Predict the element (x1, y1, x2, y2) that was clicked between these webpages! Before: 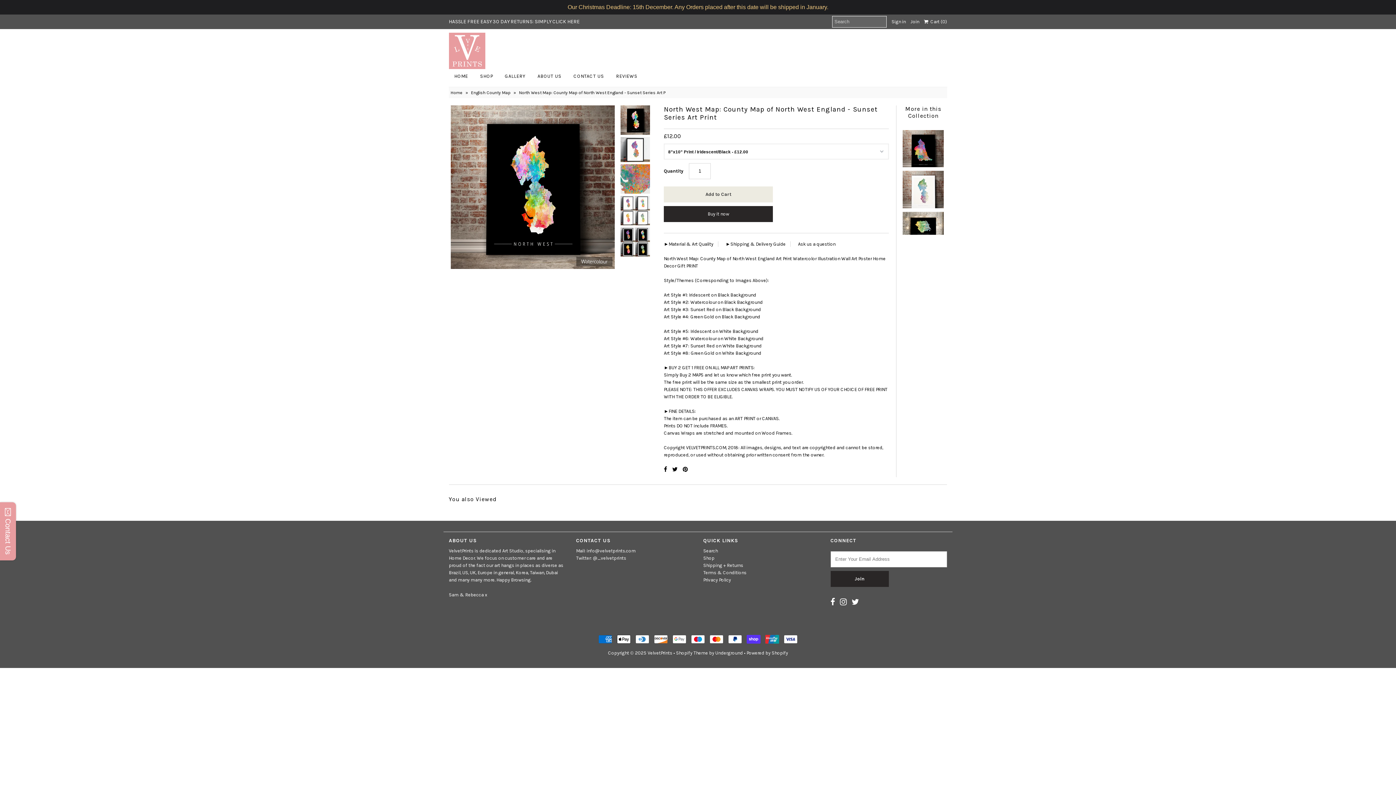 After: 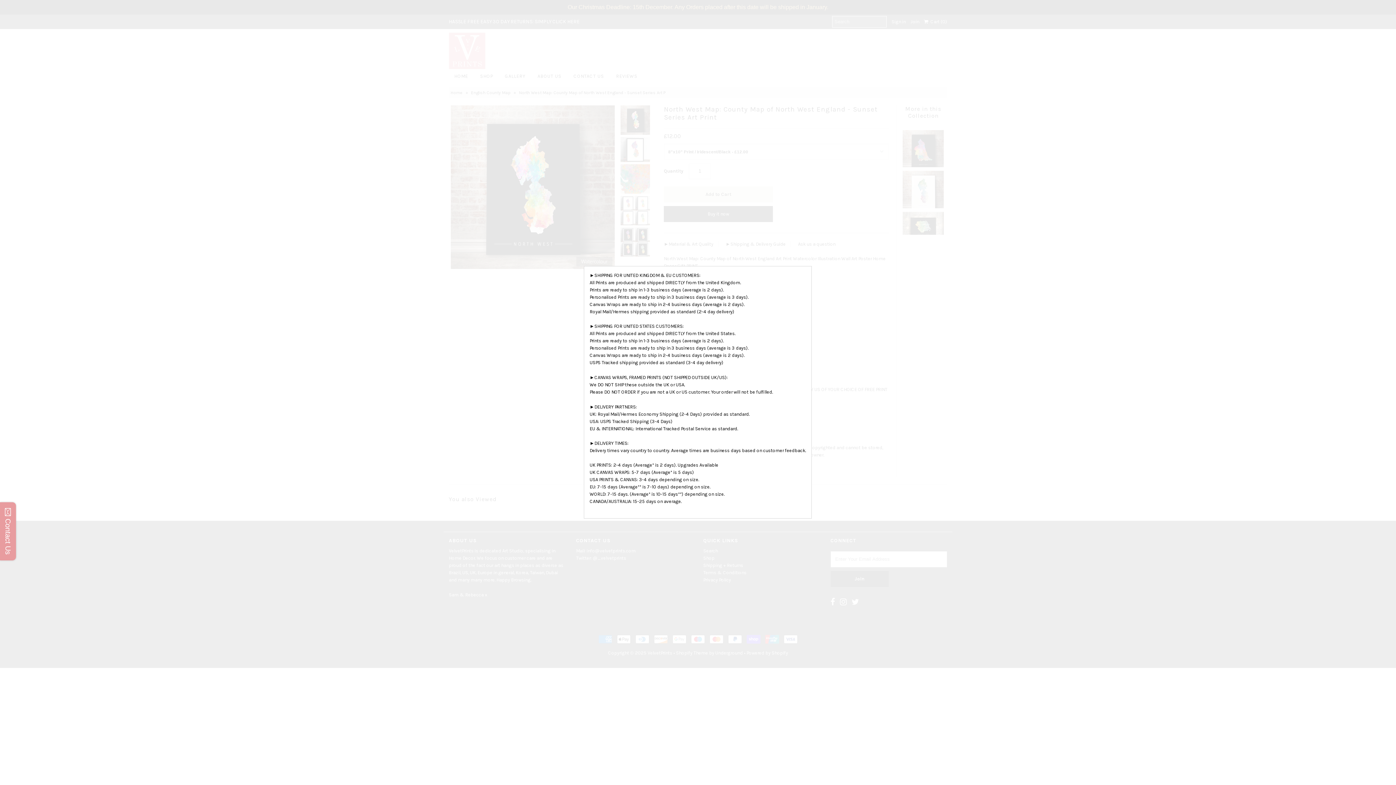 Action: label: ►Shipping & Delivery Guide bbox: (725, 241, 785, 246)